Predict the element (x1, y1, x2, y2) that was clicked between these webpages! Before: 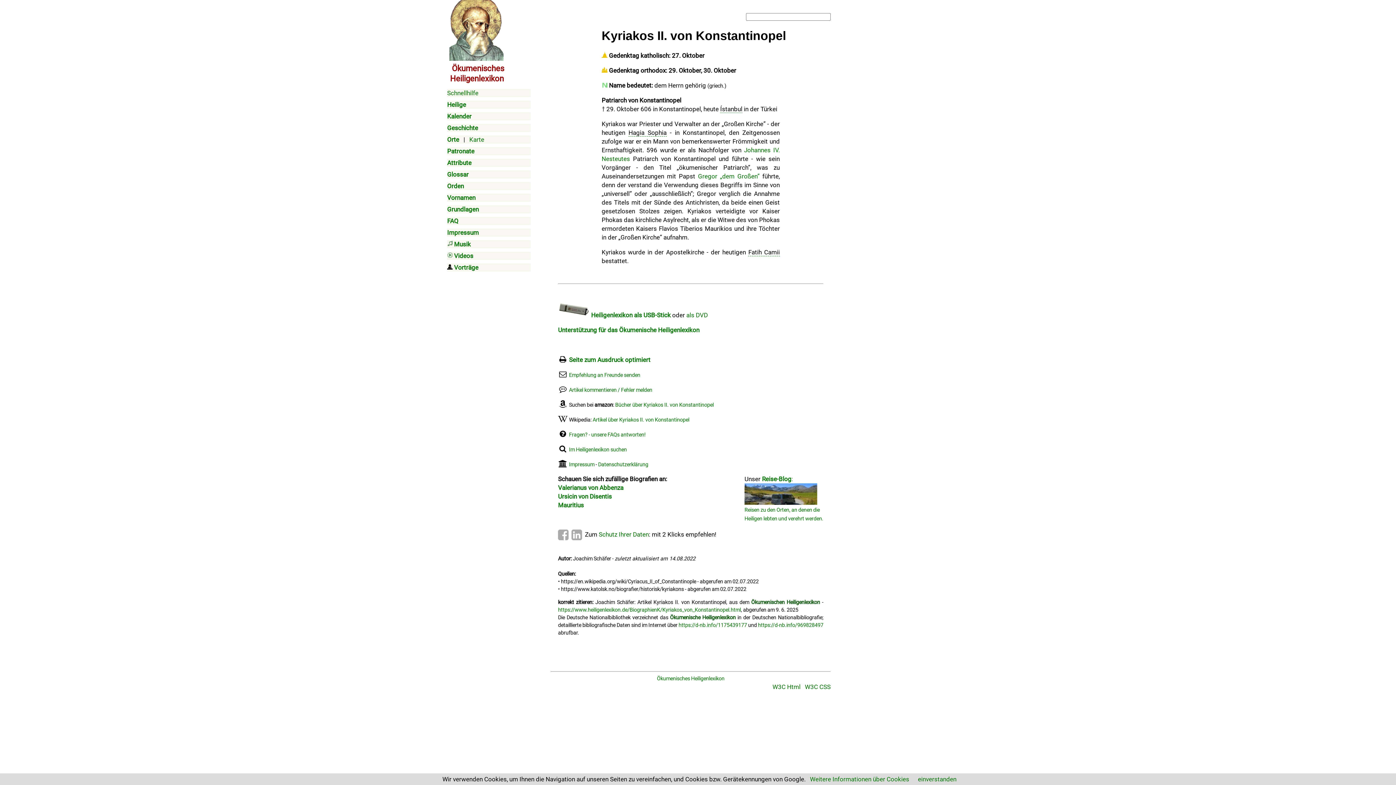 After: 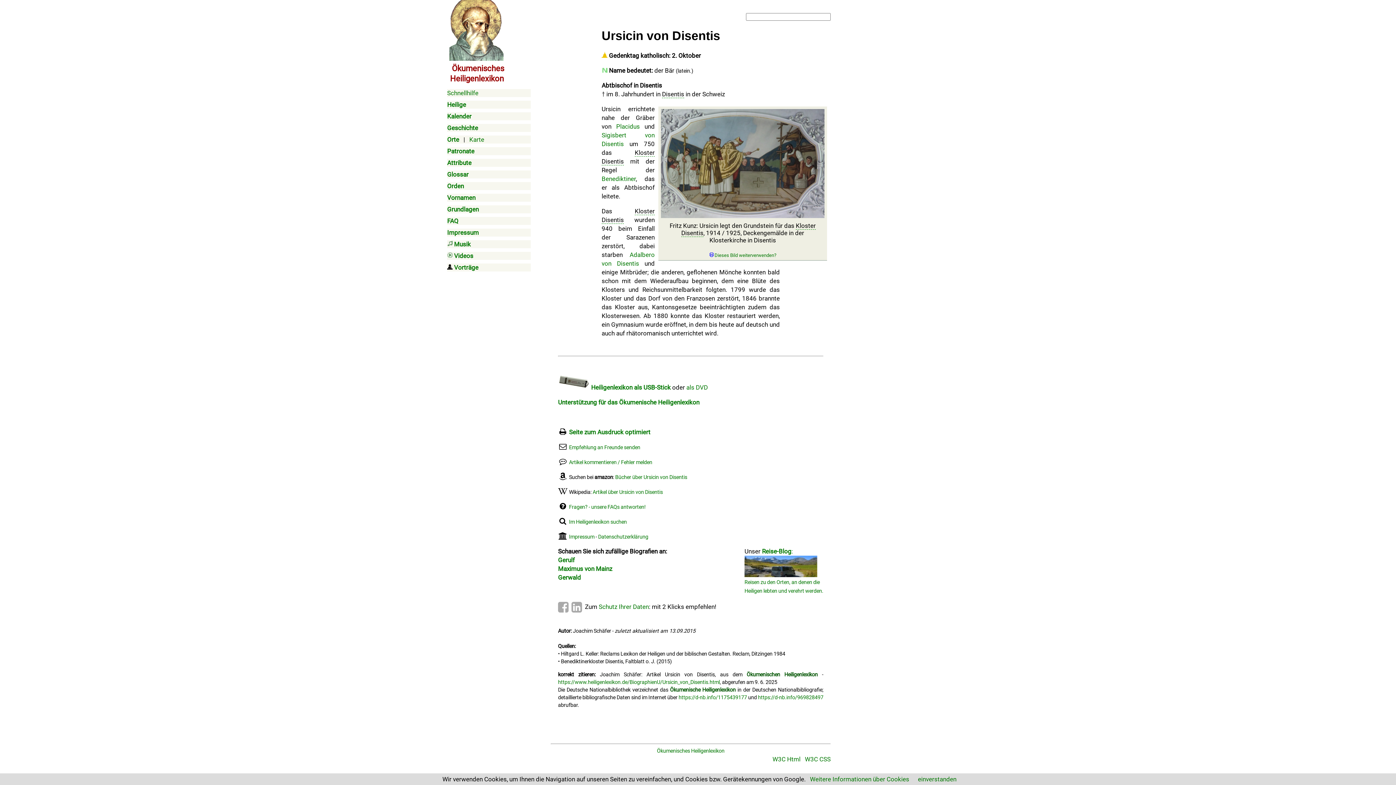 Action: label: Ursicin von Disentis bbox: (558, 493, 612, 500)